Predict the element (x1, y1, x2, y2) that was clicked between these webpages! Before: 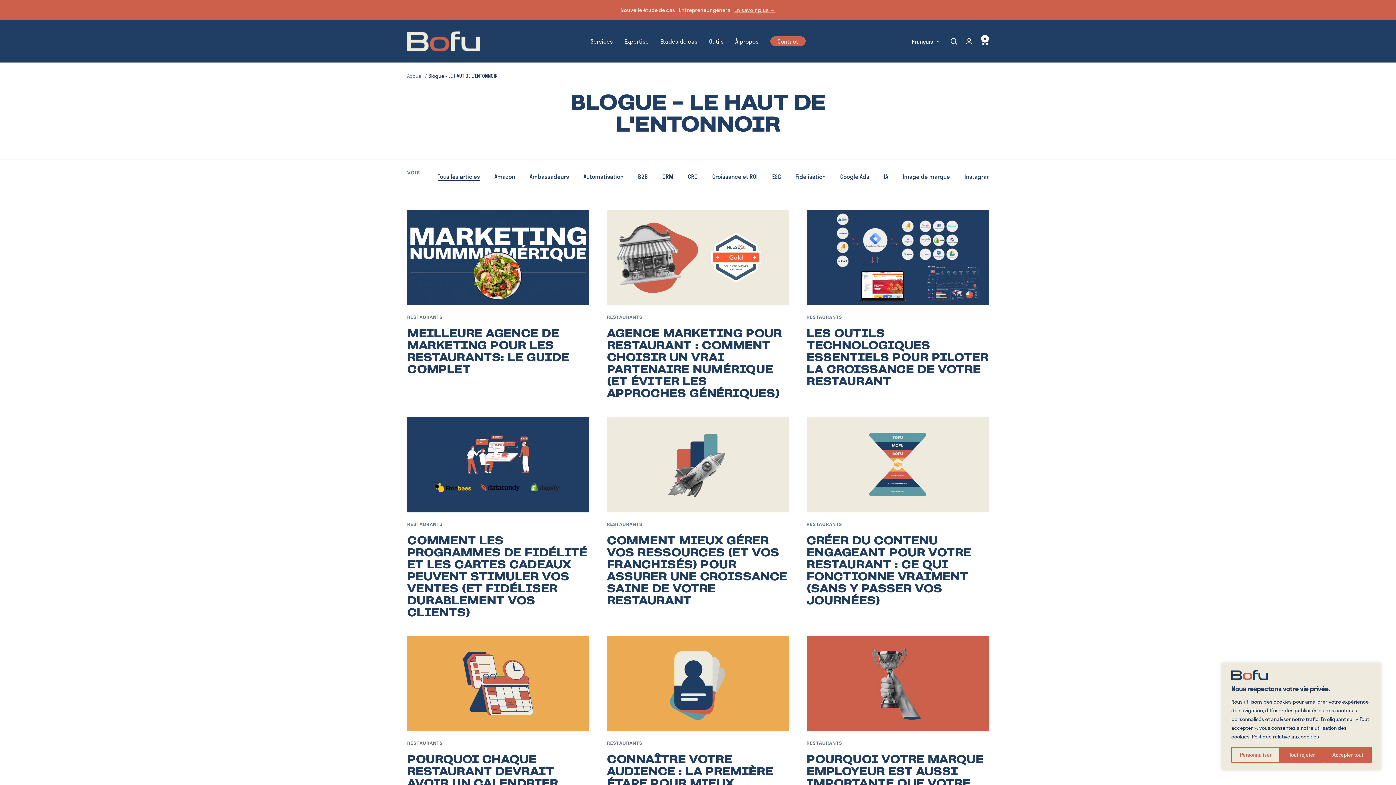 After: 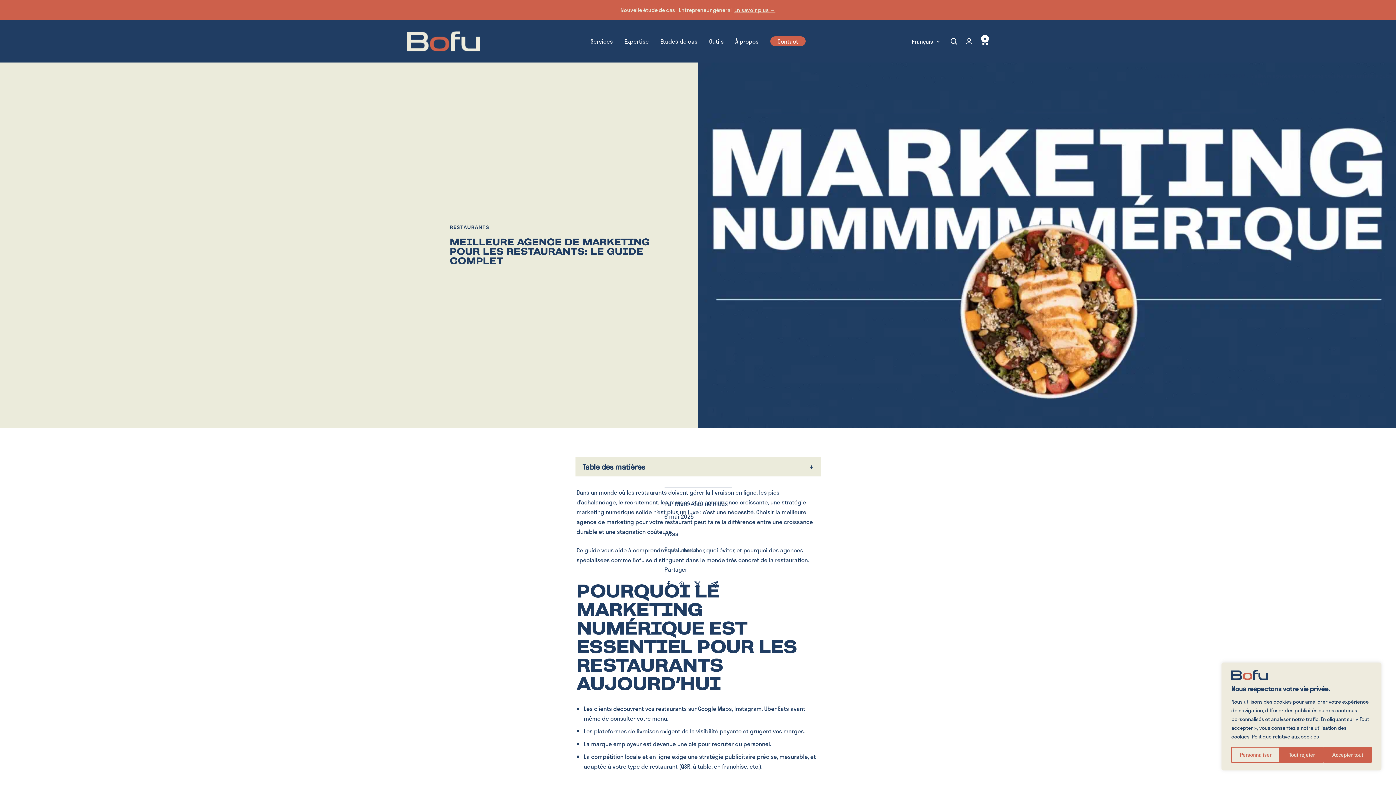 Action: bbox: (407, 327, 569, 376) label: MEILLEURE AGENCE DE MARKETING POUR LES RESTAURANTS: LE GUIDE COMPLET